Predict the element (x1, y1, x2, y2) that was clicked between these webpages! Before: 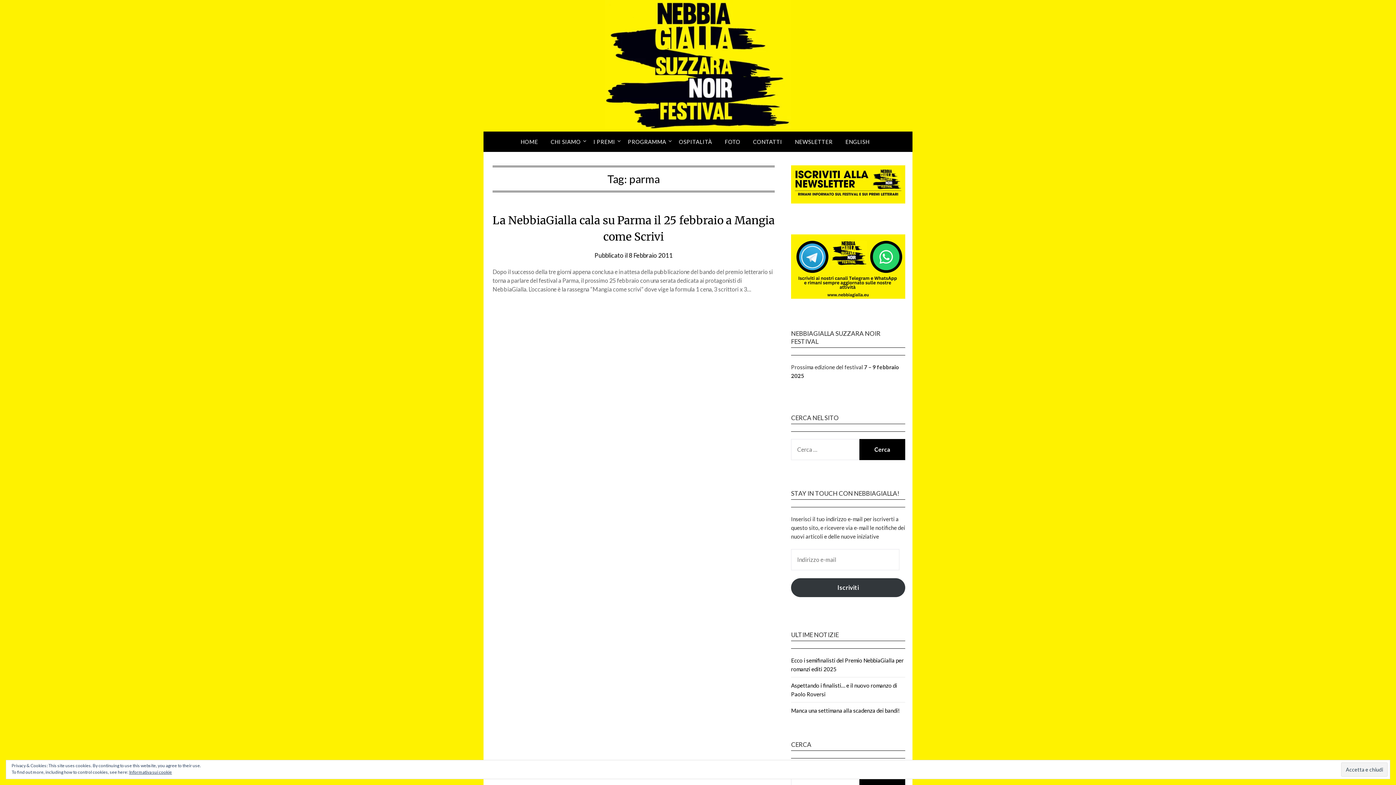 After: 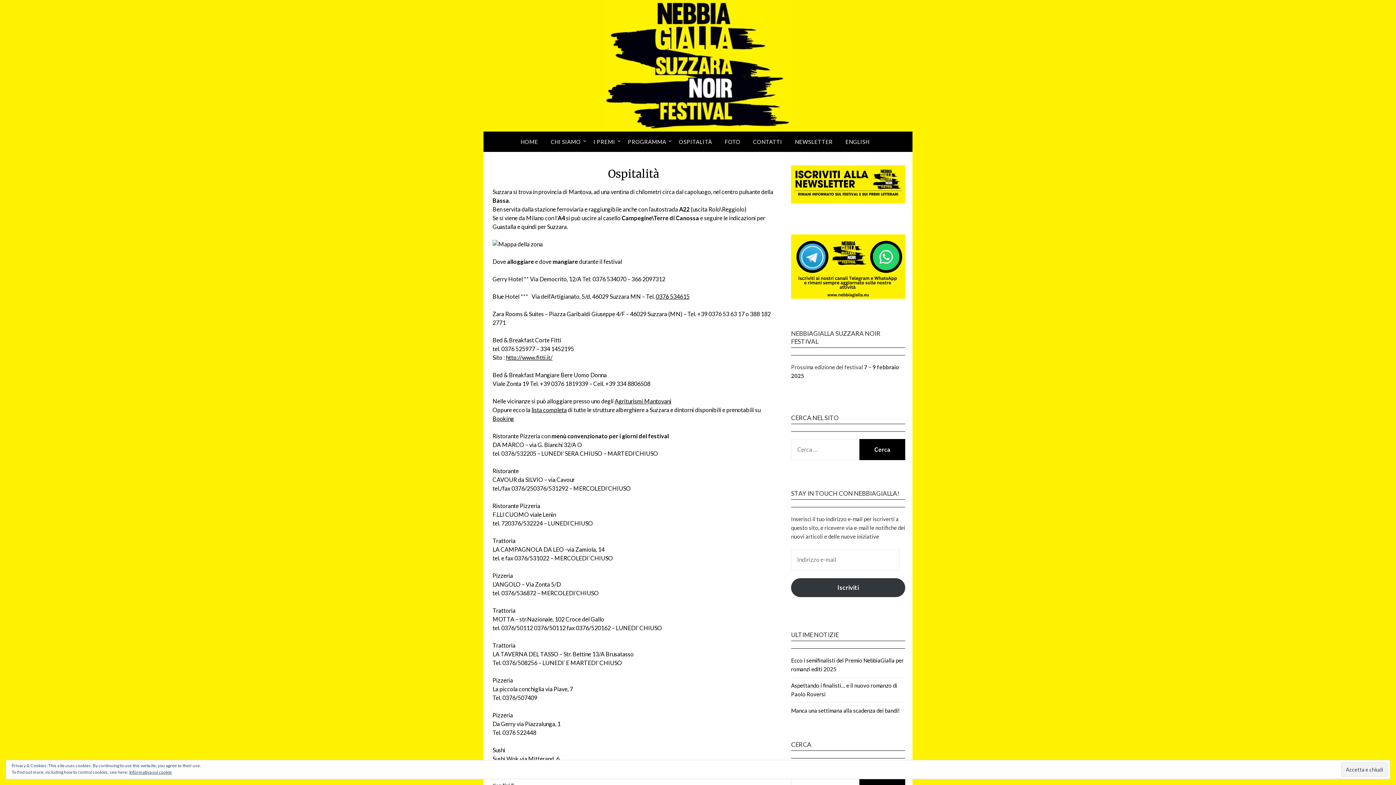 Action: label: OSPITALITÀ bbox: (673, 132, 718, 151)